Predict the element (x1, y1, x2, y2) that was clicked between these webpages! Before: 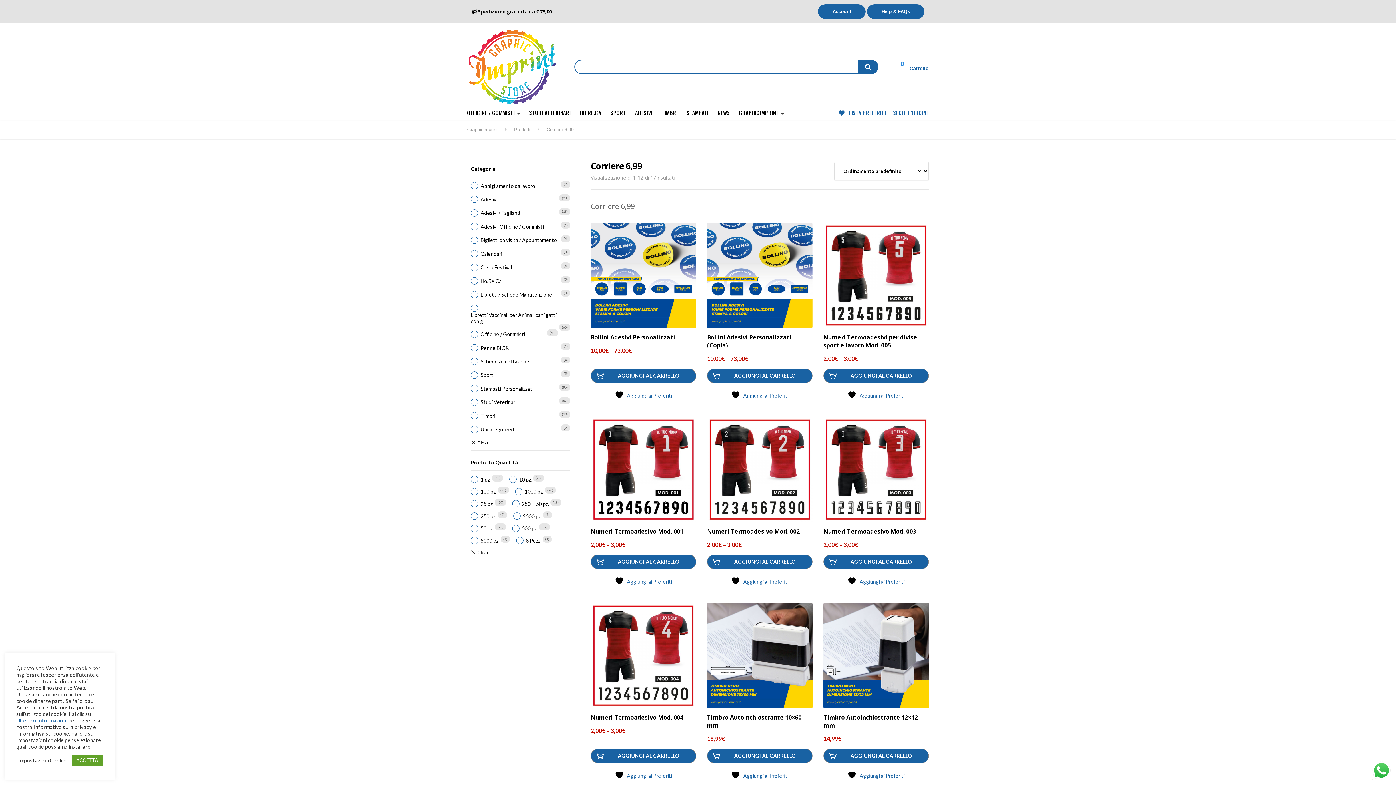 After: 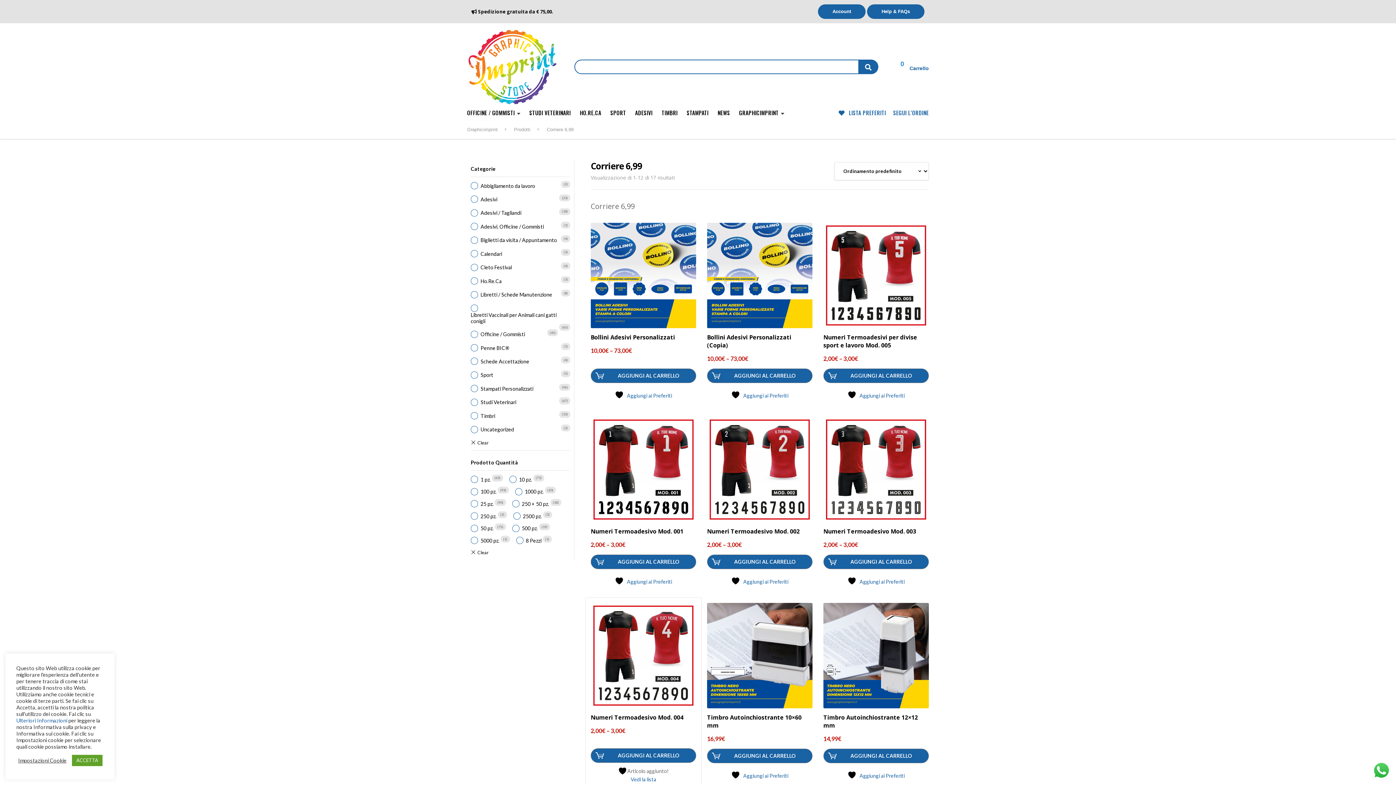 Action: label:  Aggiungi ai Preferiti bbox: (615, 770, 672, 779)